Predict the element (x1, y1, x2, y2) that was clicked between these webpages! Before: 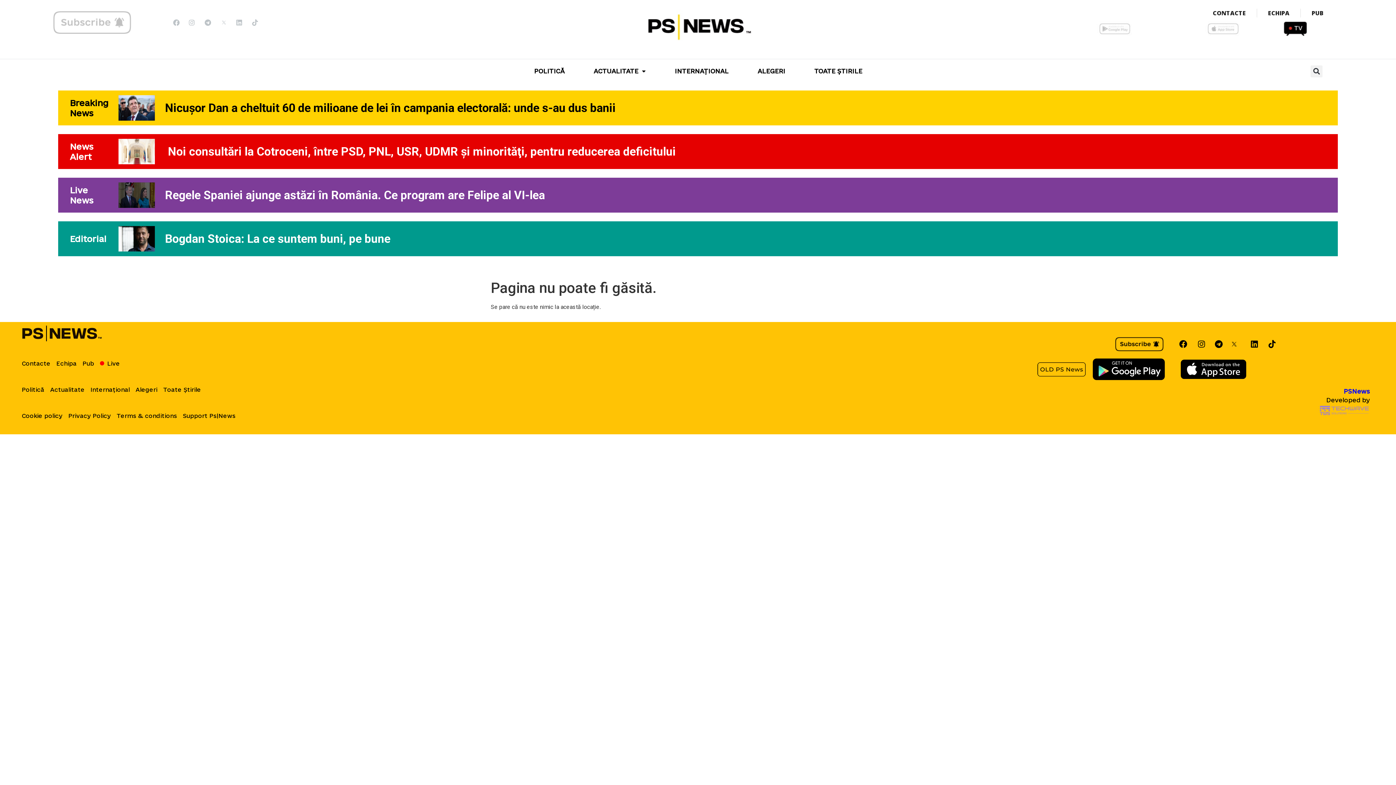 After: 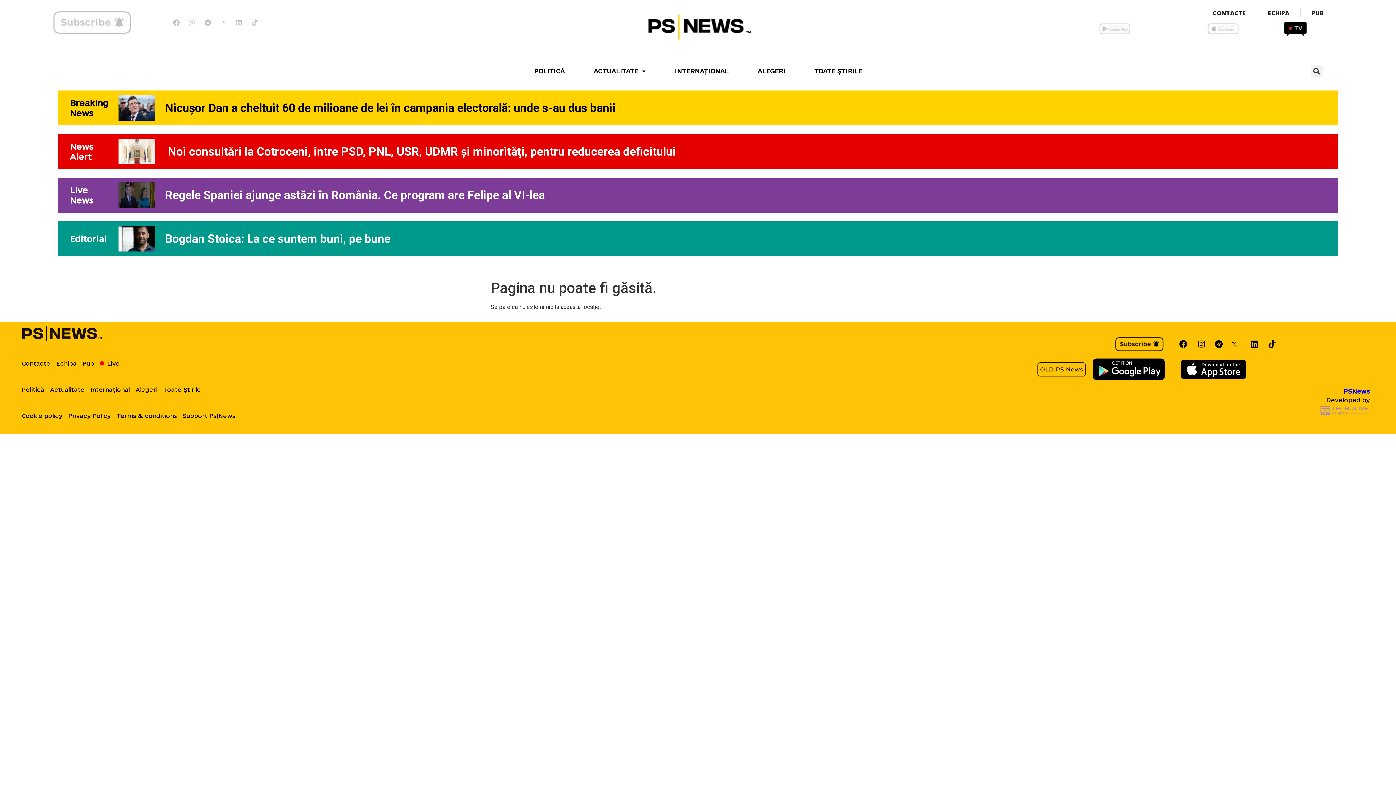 Action: bbox: (1115, 337, 1164, 351)